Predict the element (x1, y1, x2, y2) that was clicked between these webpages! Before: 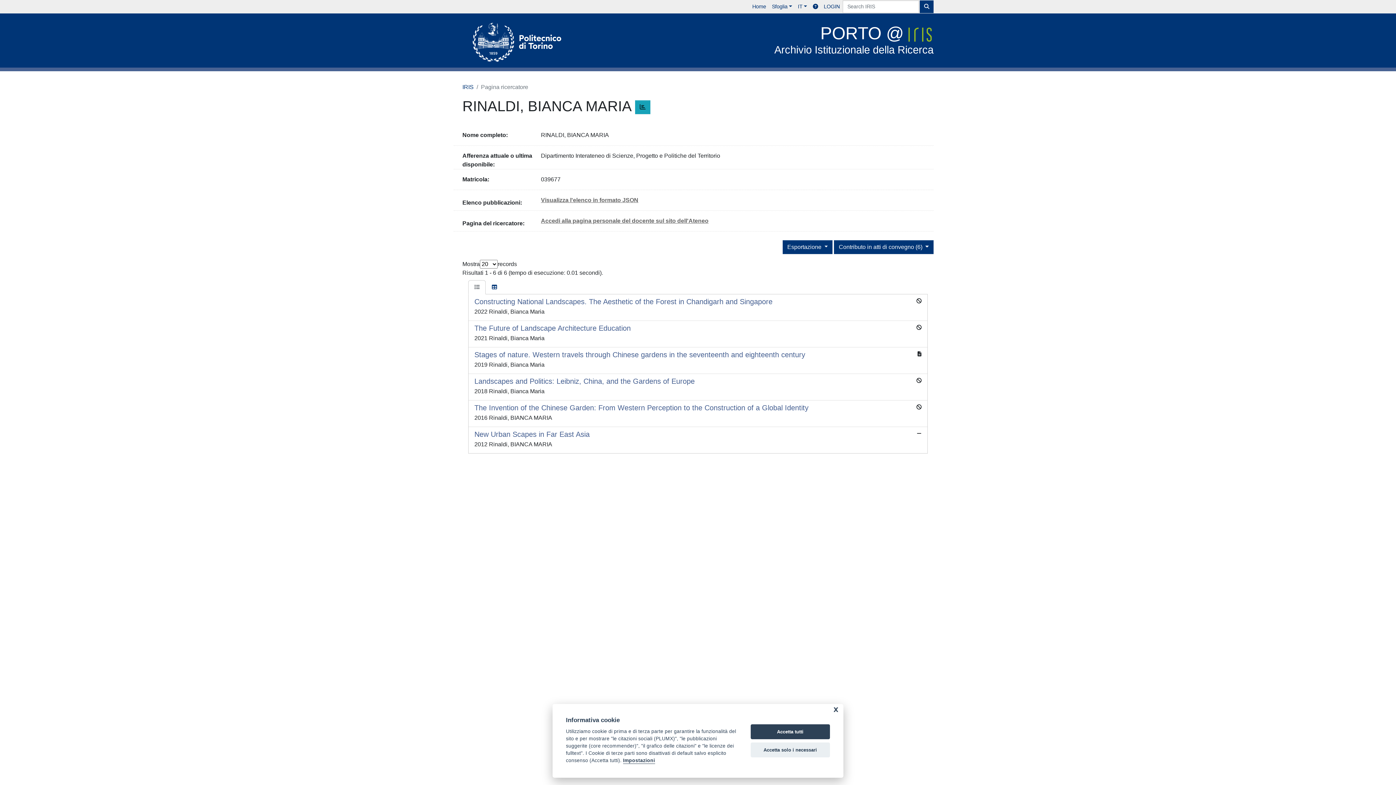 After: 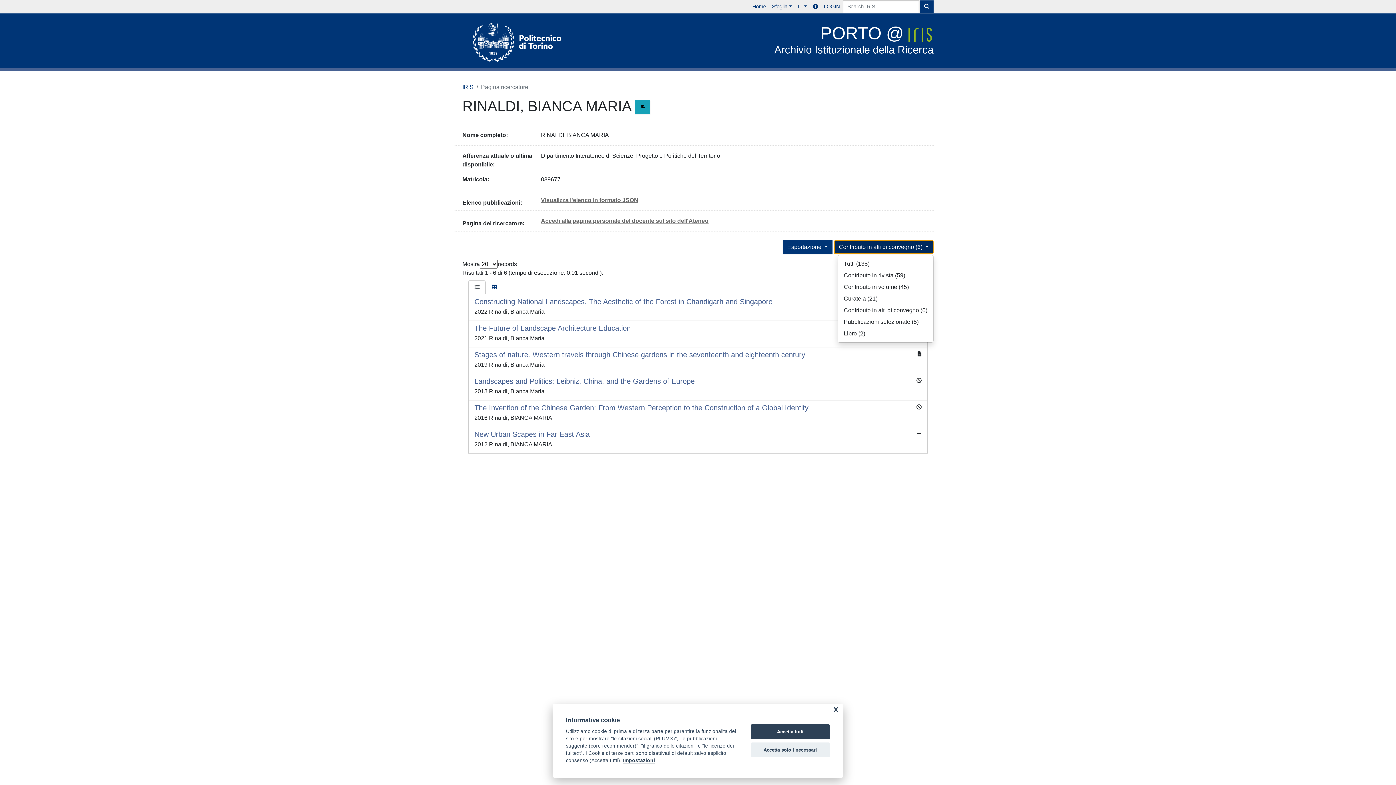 Action: bbox: (834, 240, 933, 254) label: Contributo in atti di convegno (6) 